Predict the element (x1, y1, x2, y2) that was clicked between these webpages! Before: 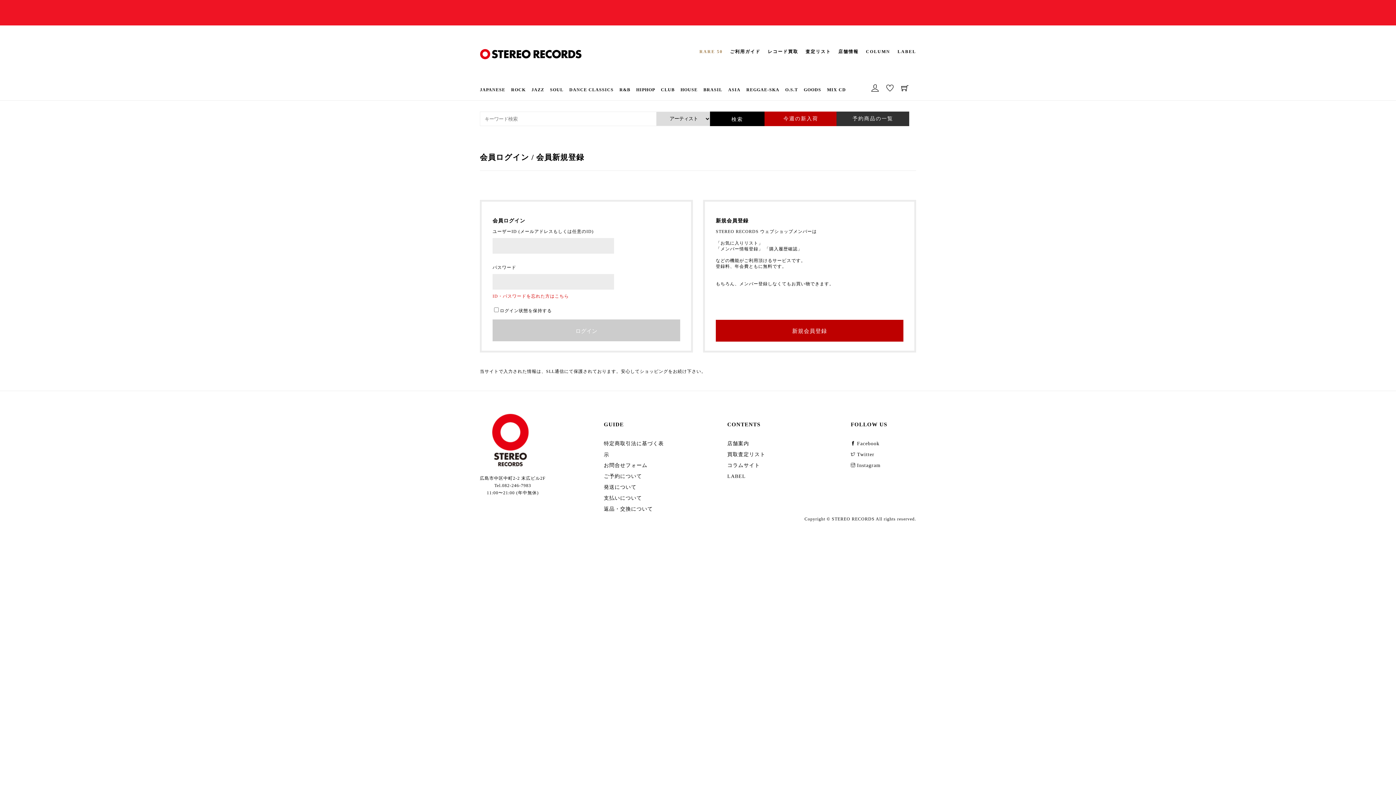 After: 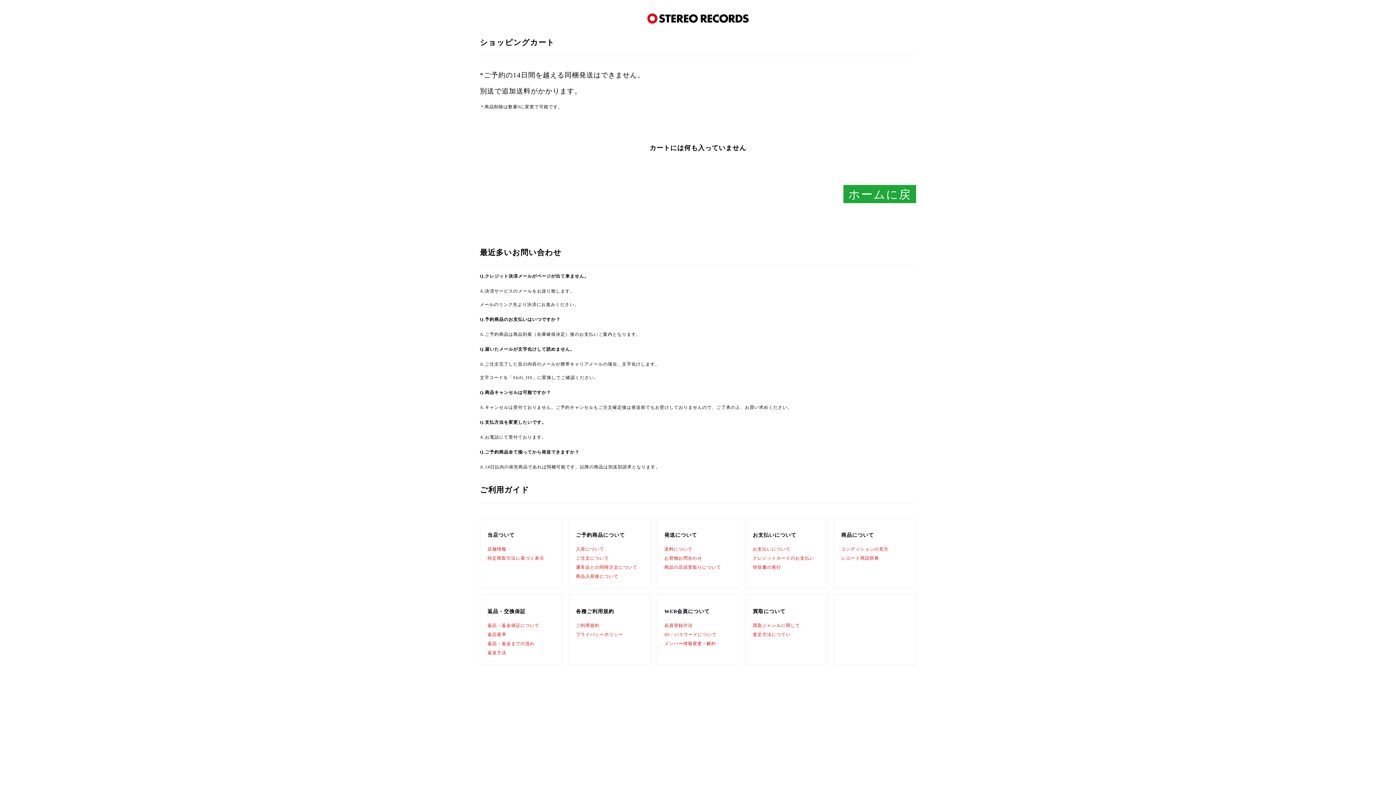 Action: bbox: (901, 84, 909, 97)